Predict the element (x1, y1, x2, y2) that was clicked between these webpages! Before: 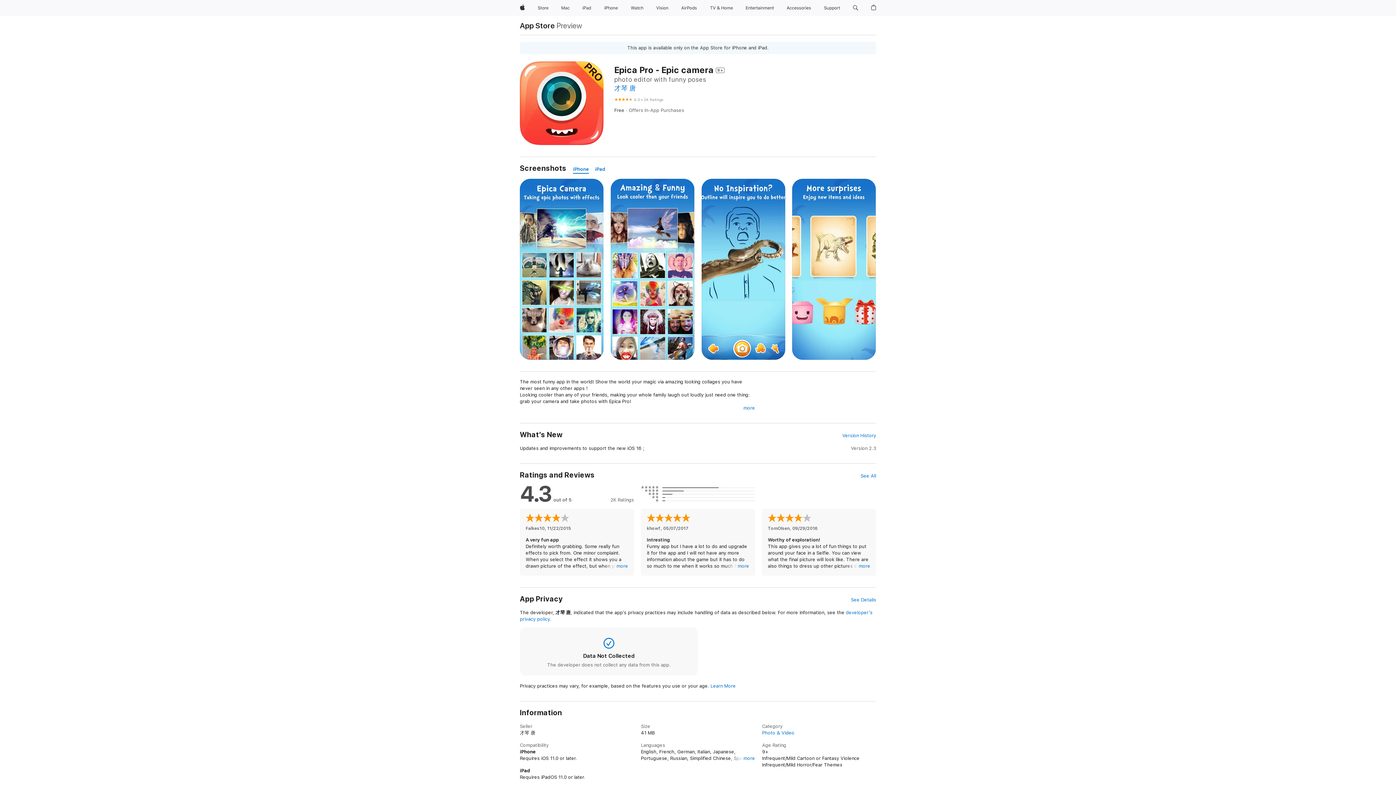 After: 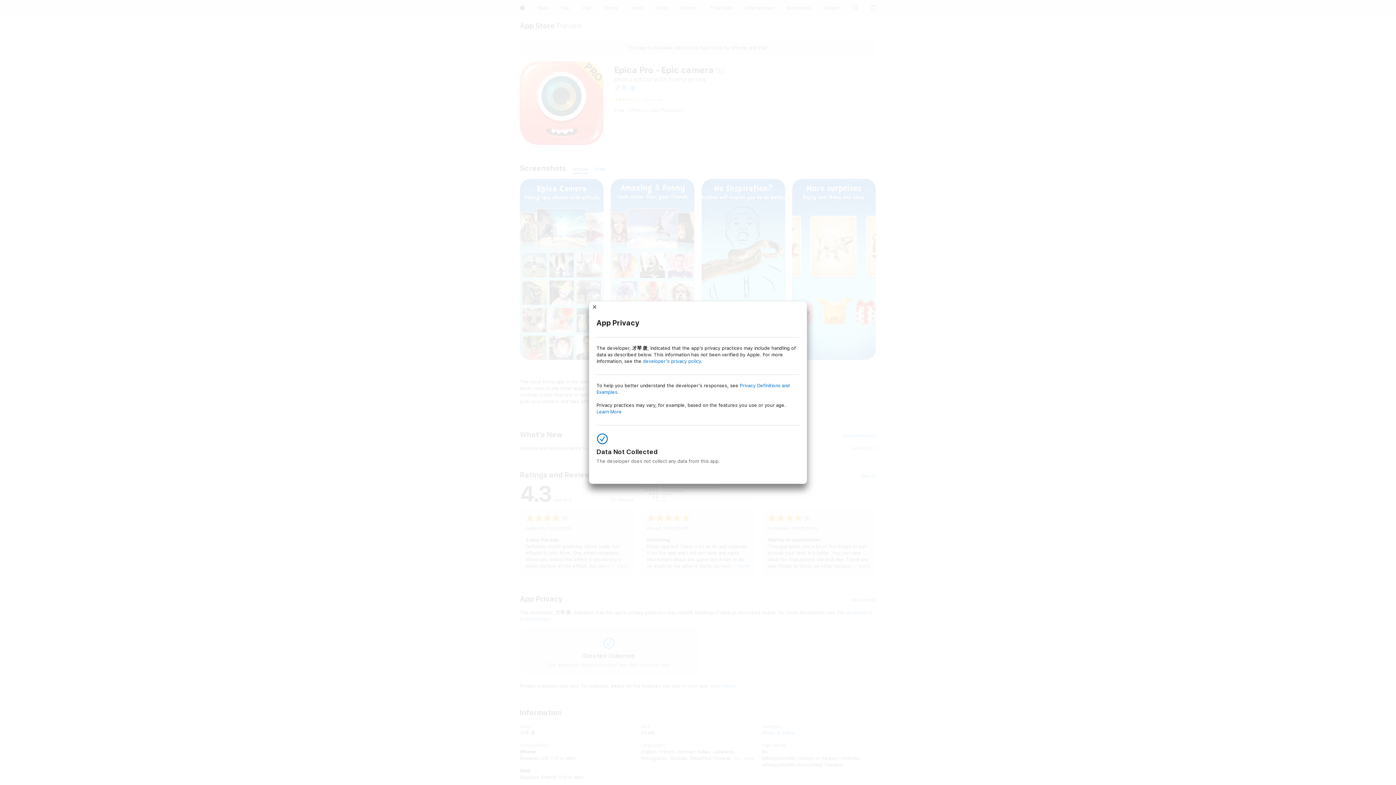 Action: label: See Details bbox: (851, 597, 876, 603)